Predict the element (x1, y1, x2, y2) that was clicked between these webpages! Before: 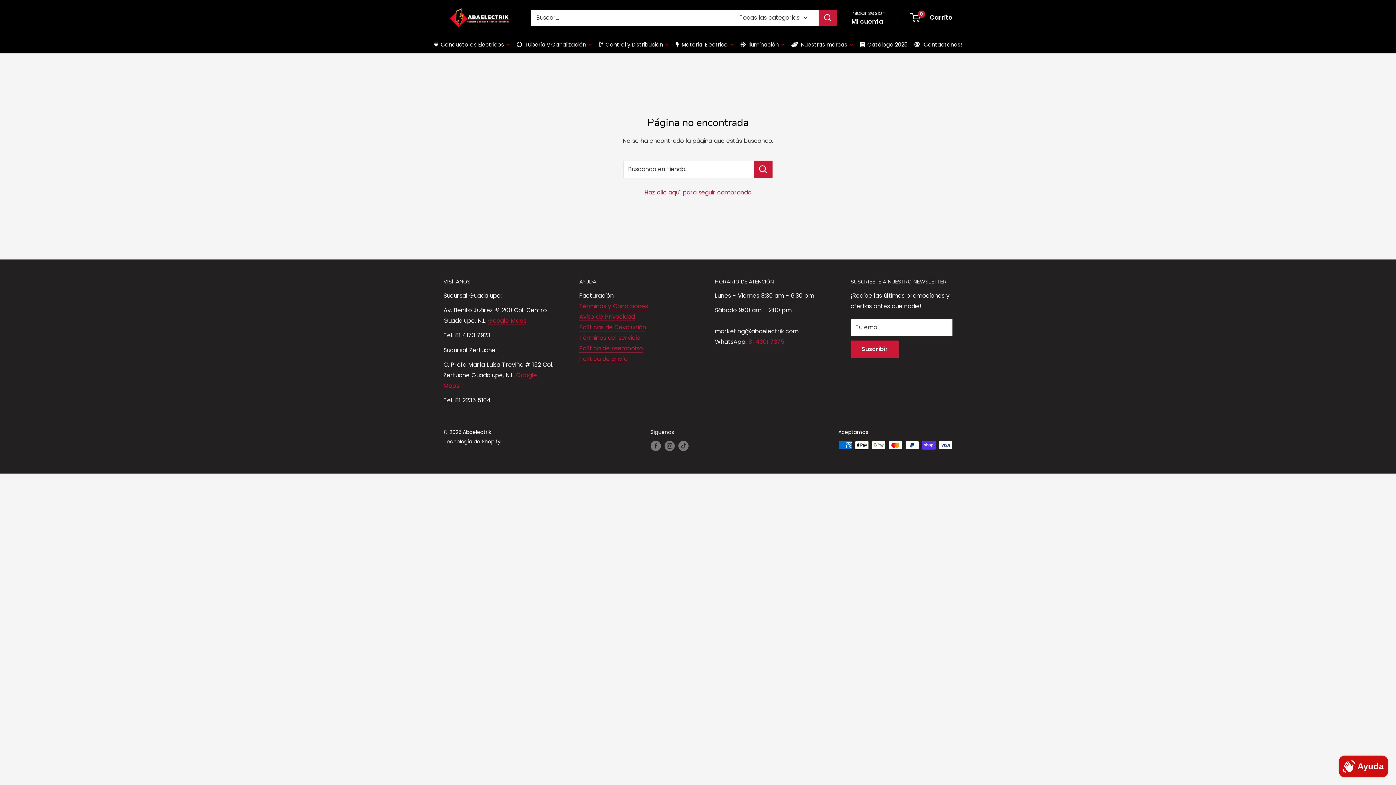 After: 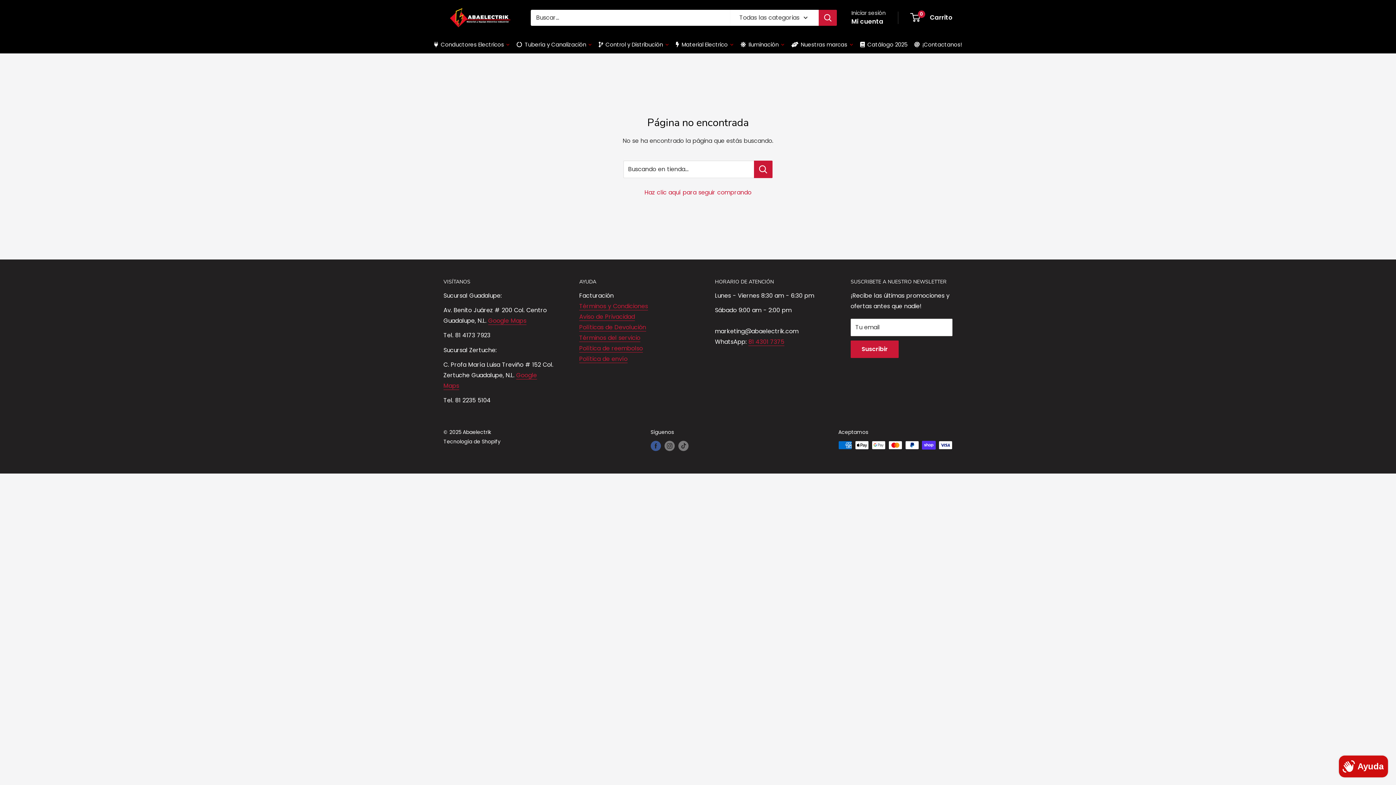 Action: bbox: (650, 441, 660, 451) label: Síguenos en Facebook